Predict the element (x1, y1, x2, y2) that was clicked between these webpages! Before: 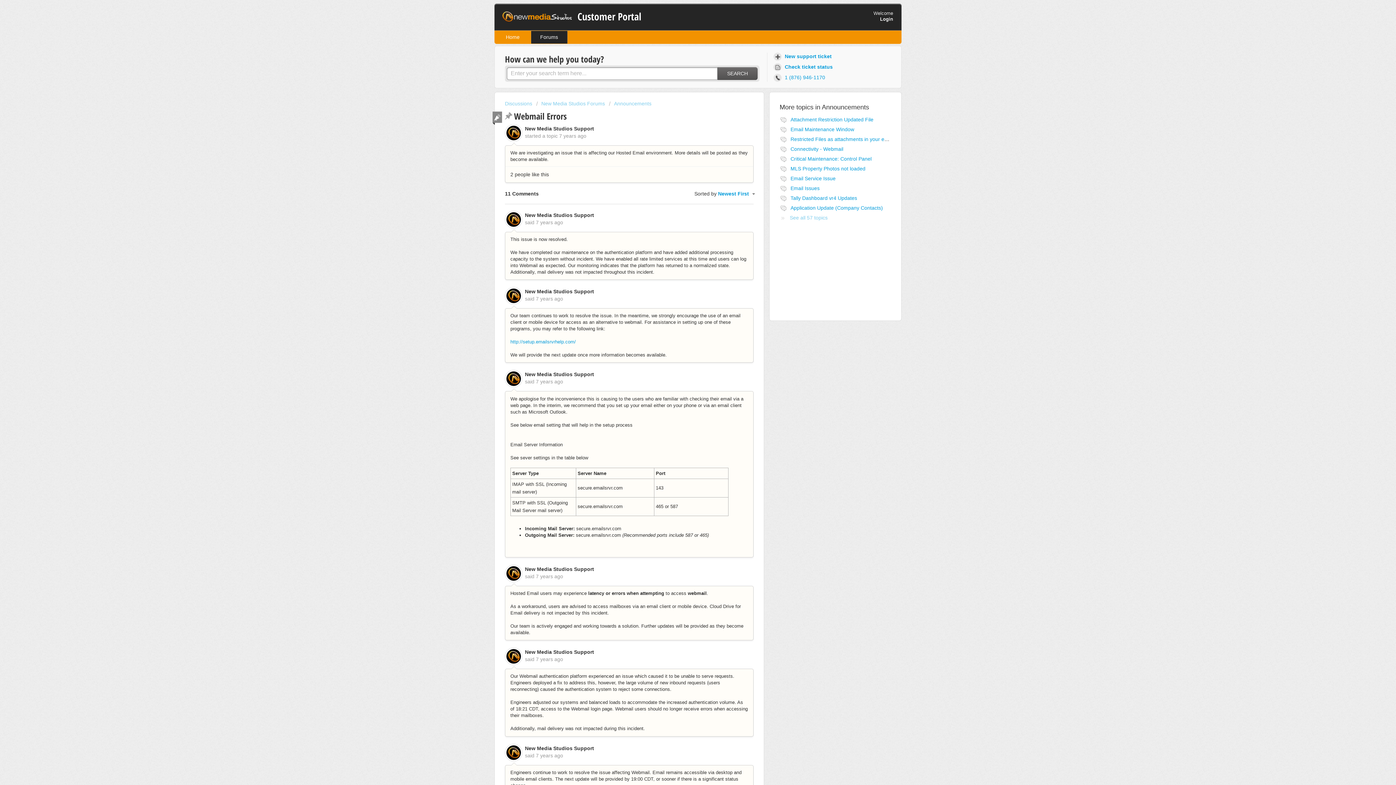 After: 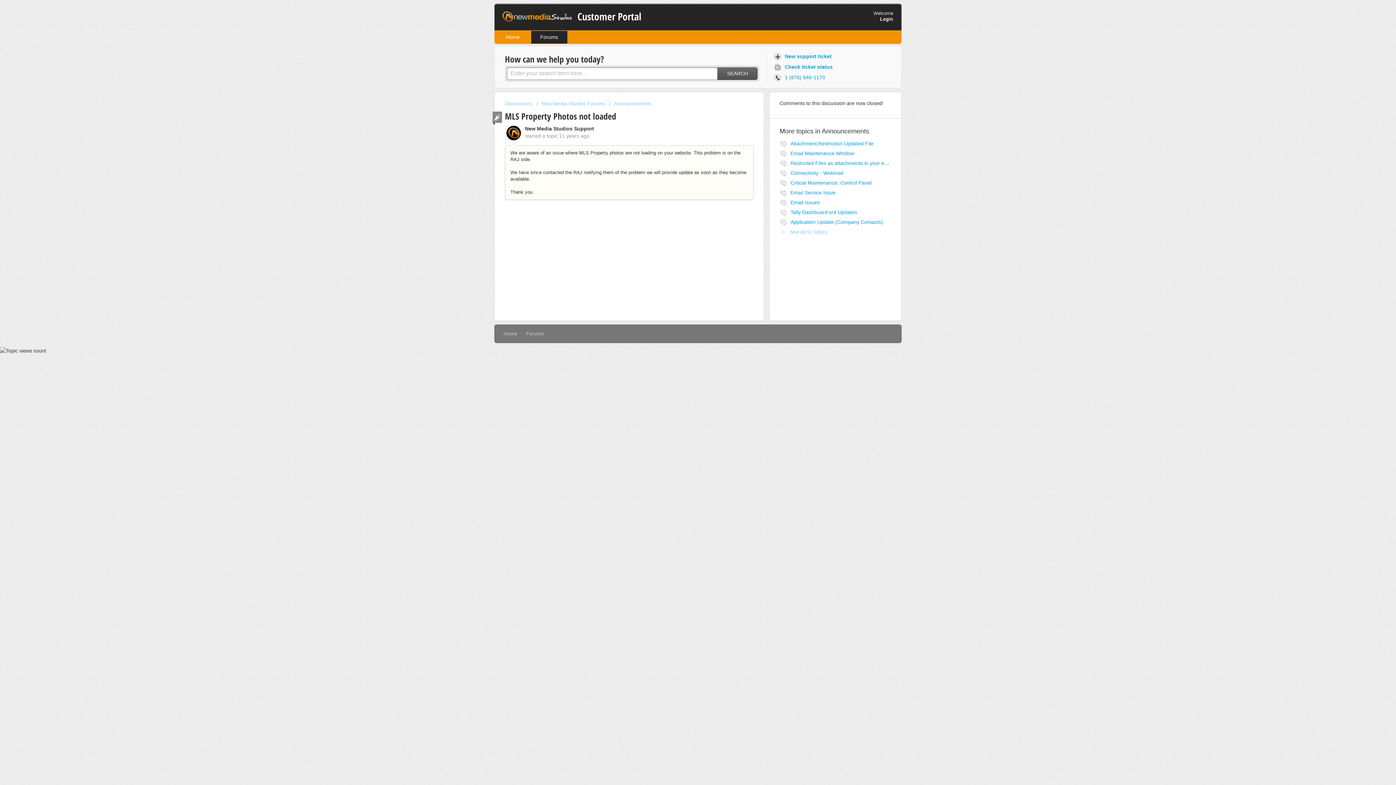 Action: label: MLS Property Photos not loaded bbox: (790, 165, 865, 171)